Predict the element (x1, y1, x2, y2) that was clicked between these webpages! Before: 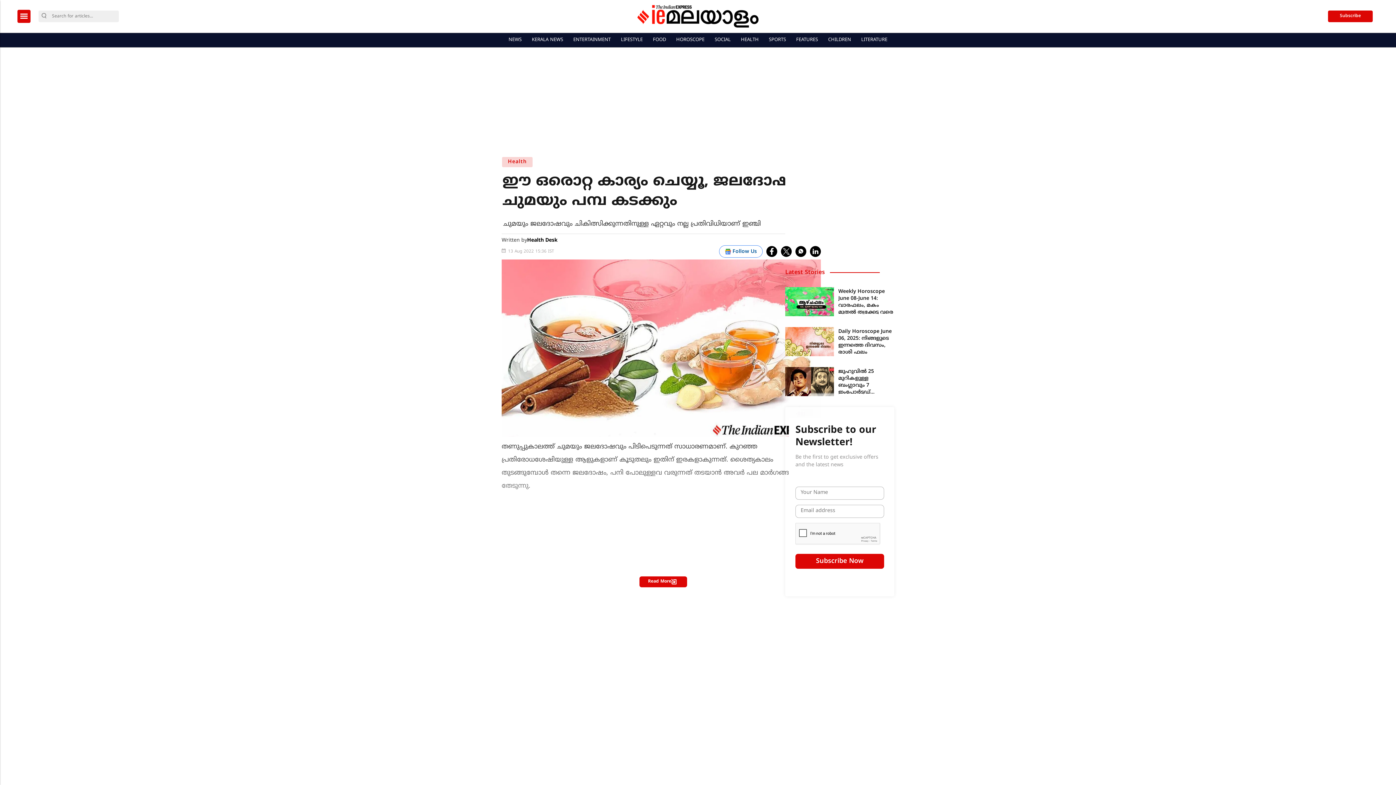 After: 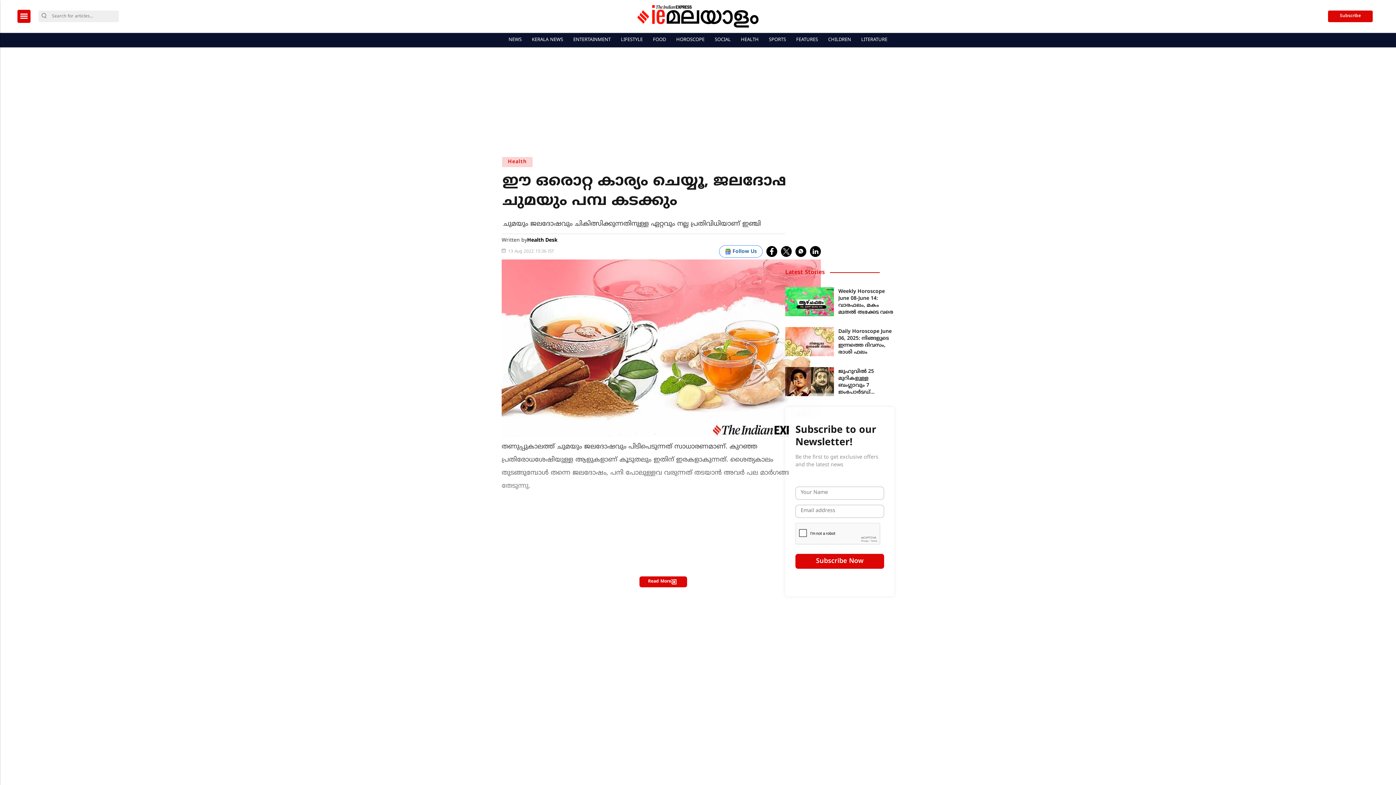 Action: bbox: (795, 246, 806, 257) label: whatsapp